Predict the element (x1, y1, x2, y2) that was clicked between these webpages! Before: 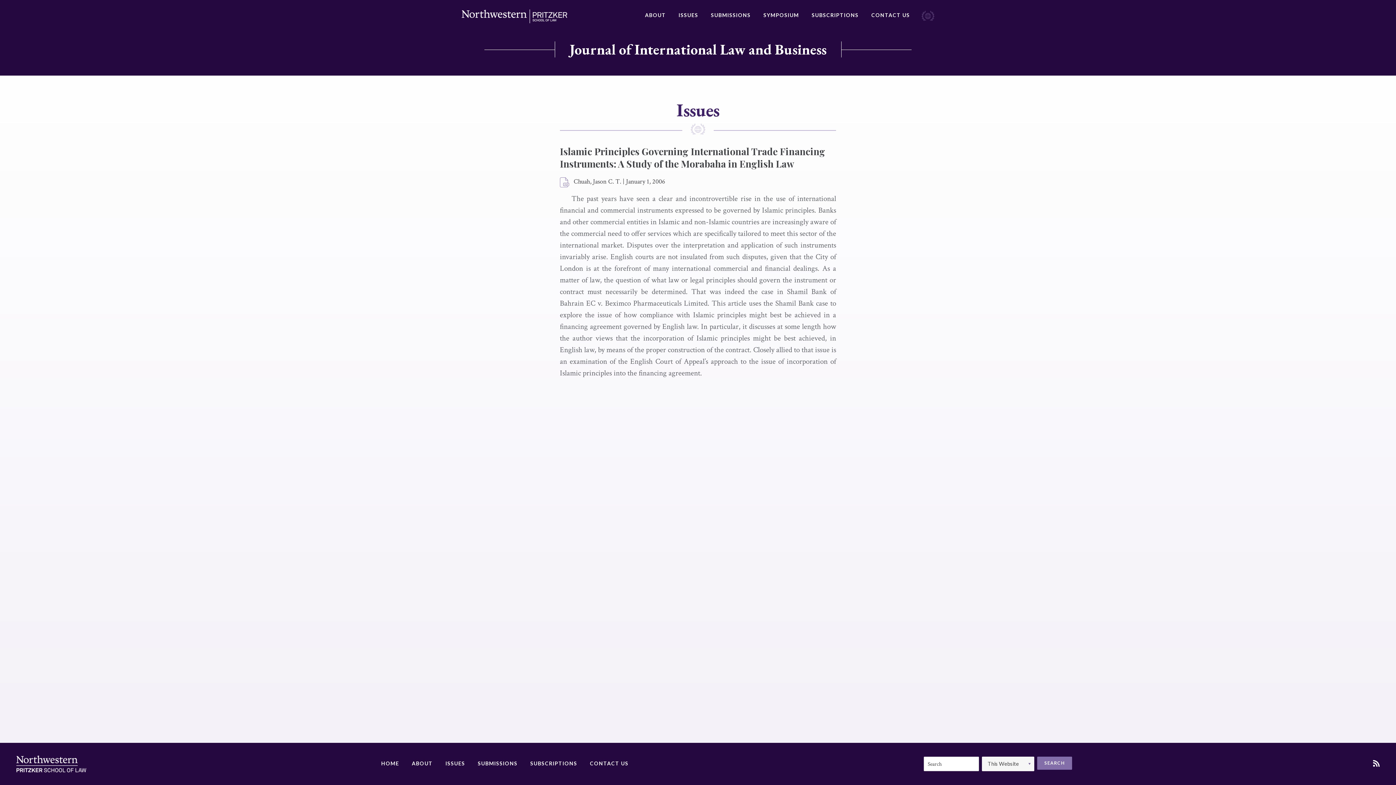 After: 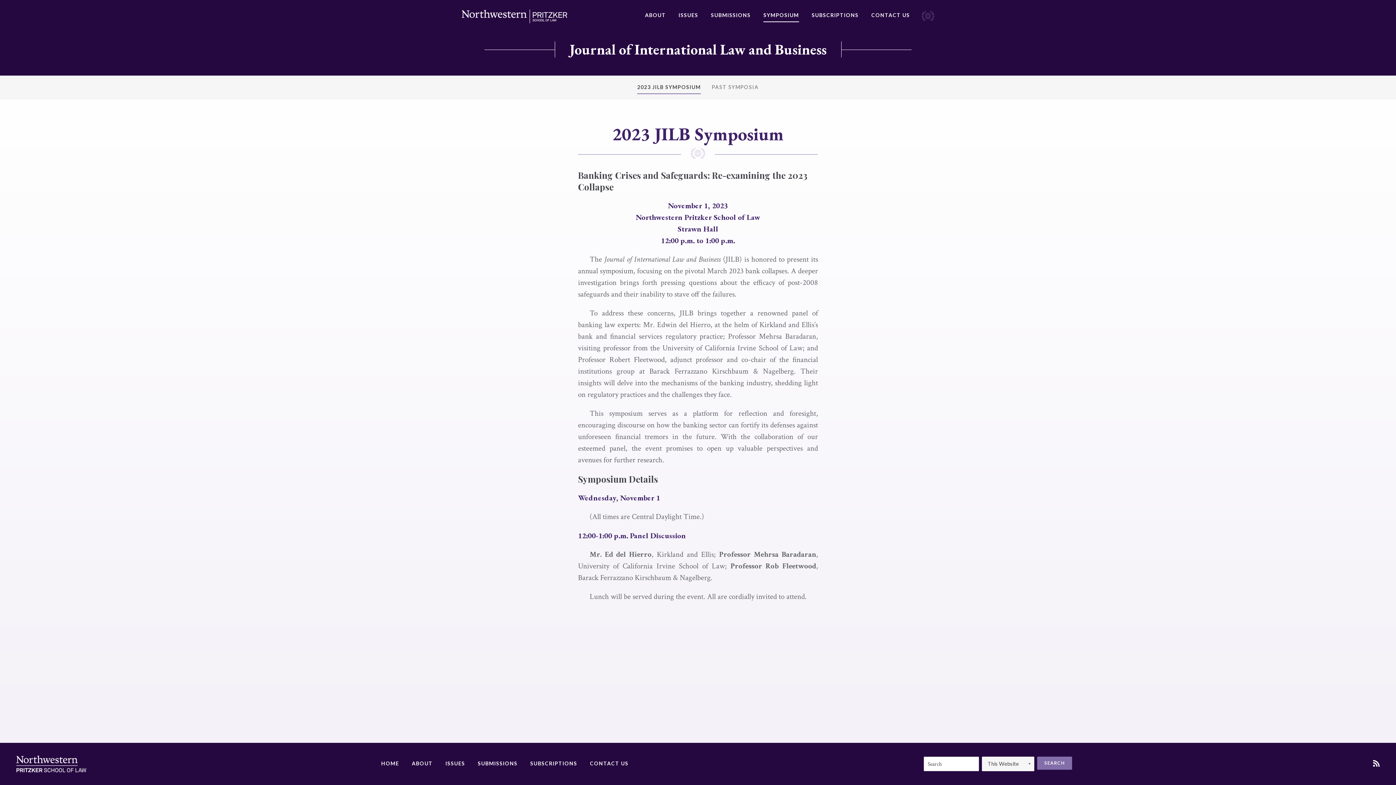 Action: label: SYMPOSIUM bbox: (763, 9, 799, 22)